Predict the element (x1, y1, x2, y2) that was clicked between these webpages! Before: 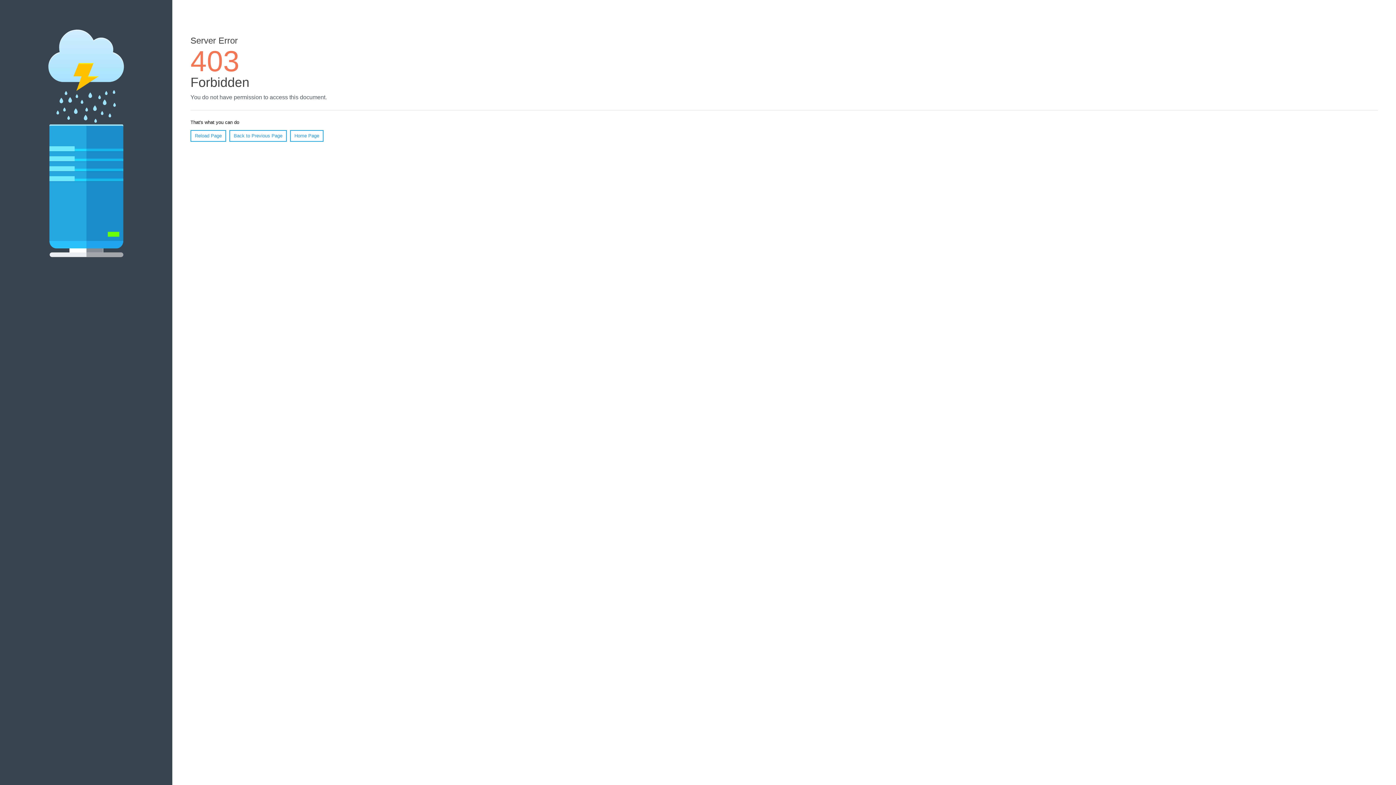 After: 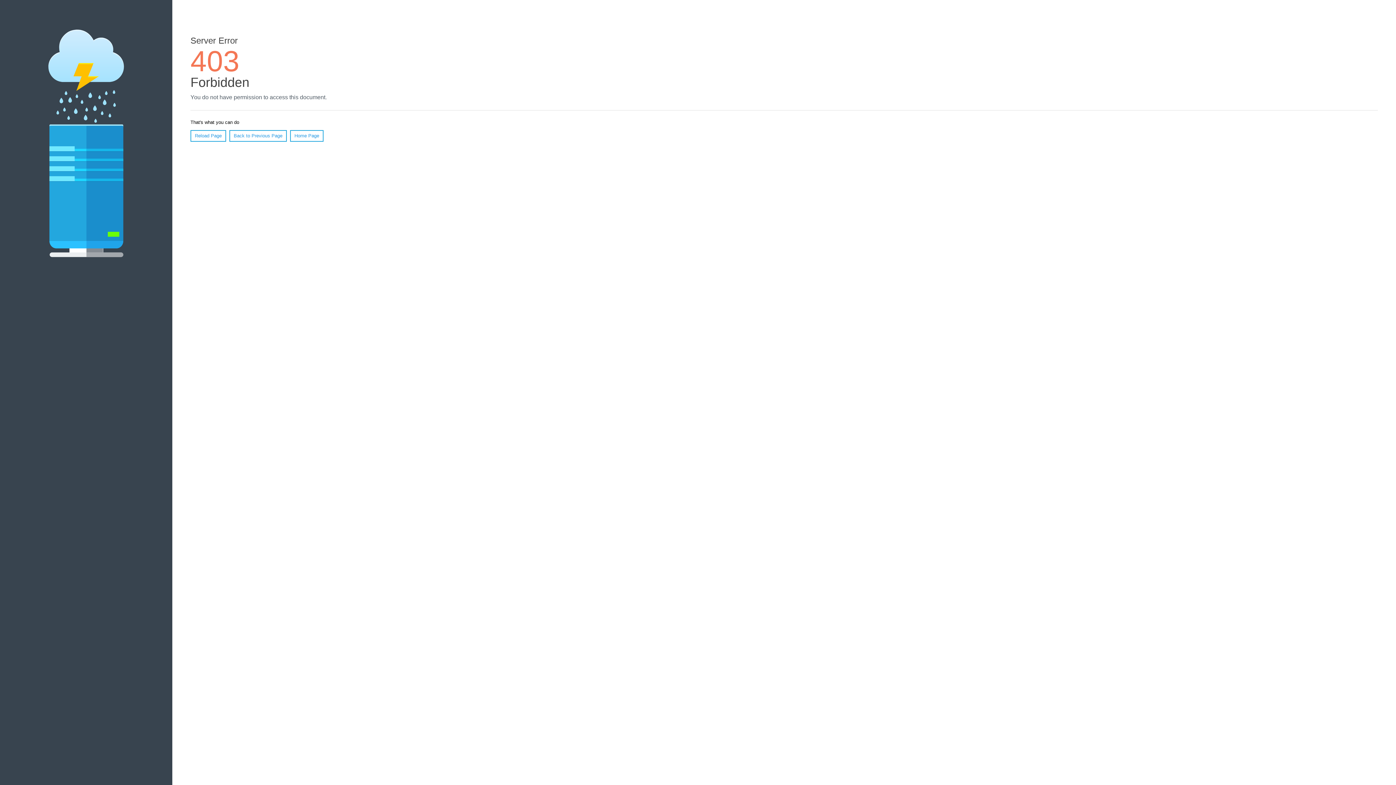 Action: bbox: (190, 130, 226, 141) label: Reload Page